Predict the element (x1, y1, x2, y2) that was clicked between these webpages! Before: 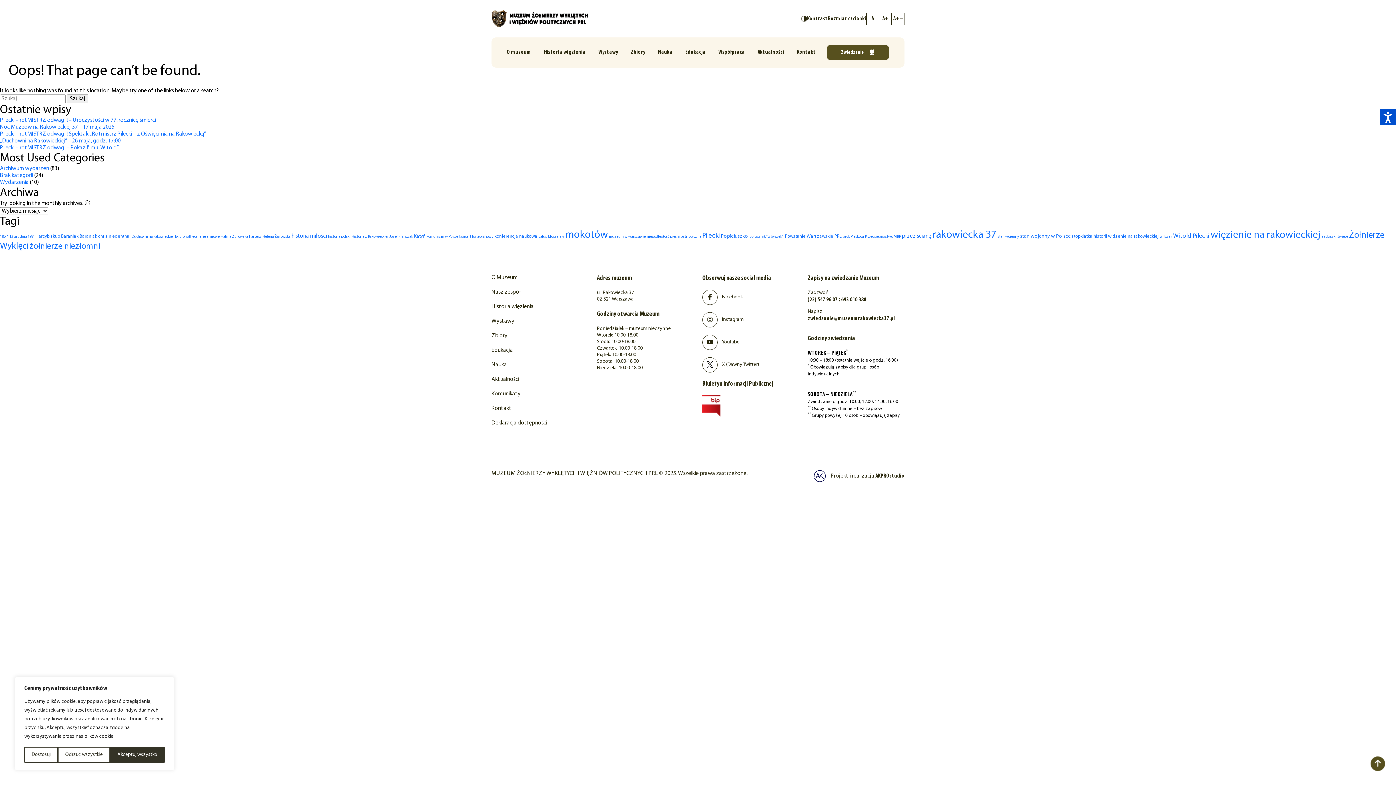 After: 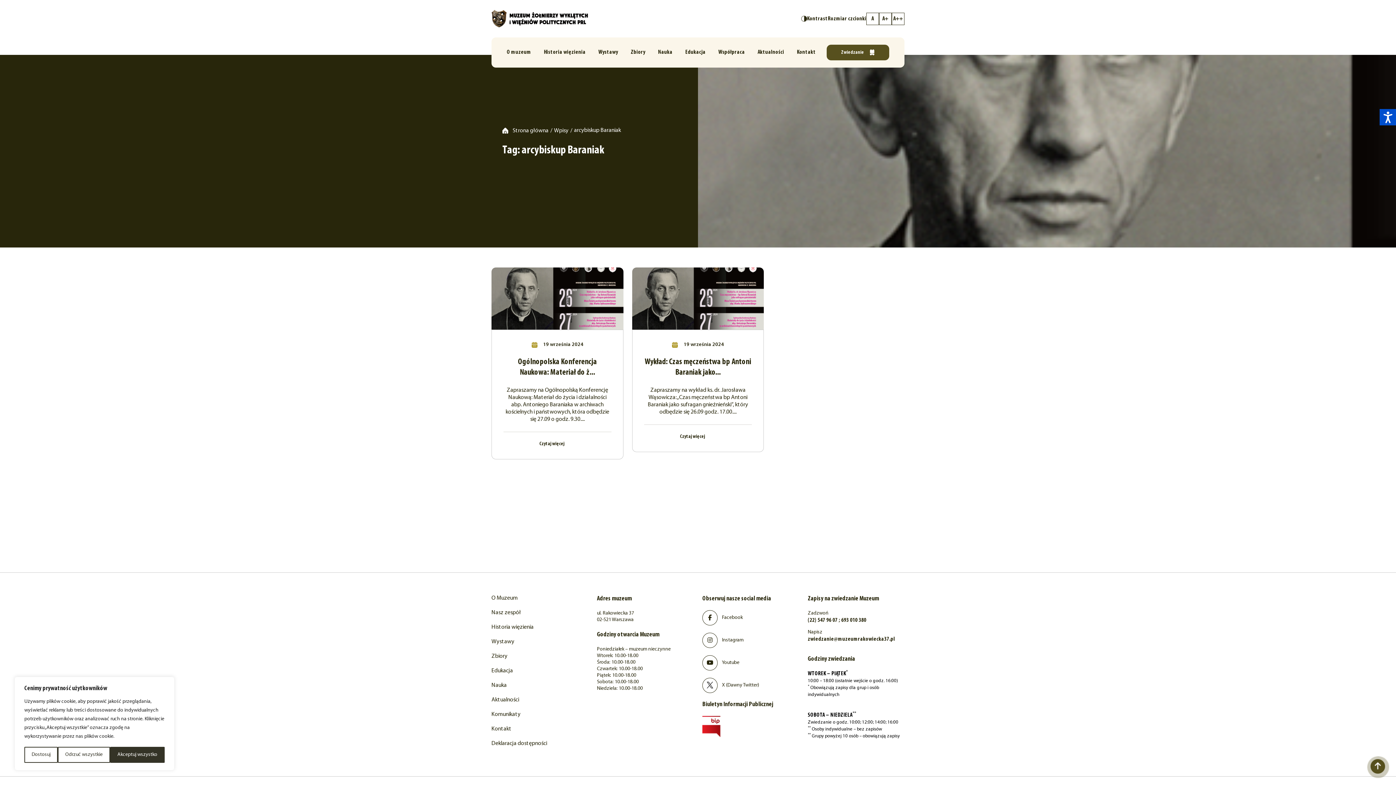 Action: bbox: (38, 234, 78, 238) label: arcybiskup Baraniak (2 elementy)